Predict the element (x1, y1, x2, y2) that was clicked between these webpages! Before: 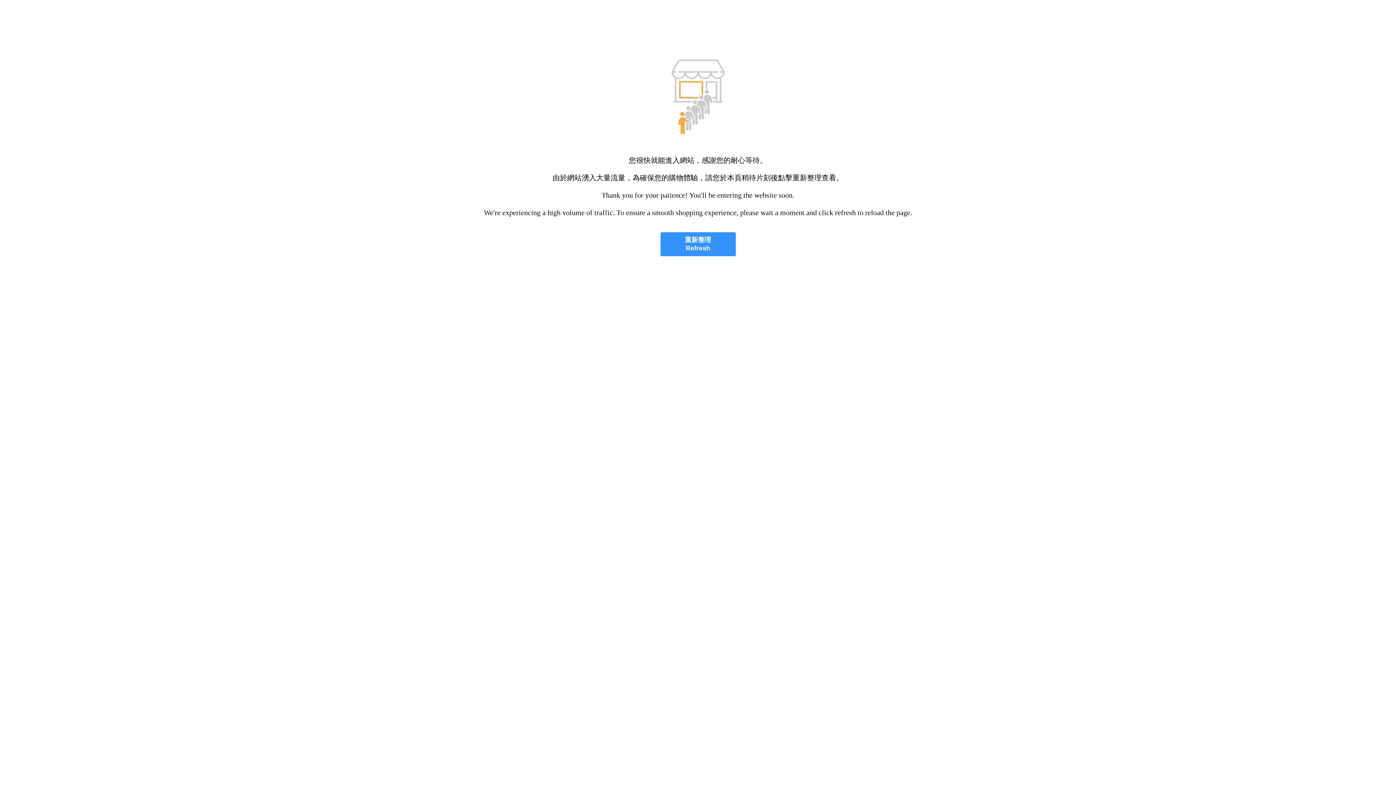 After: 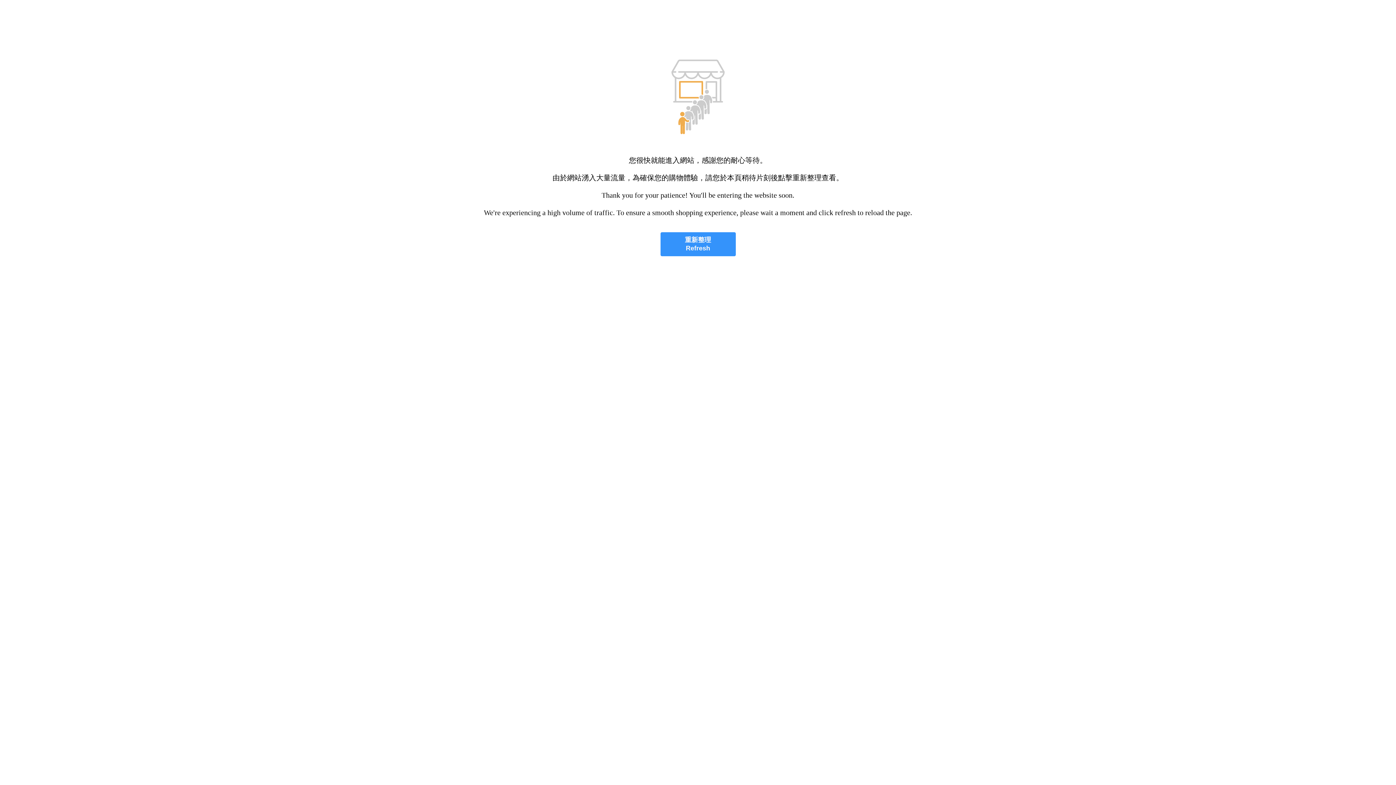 Action: bbox: (660, 232, 735, 256) label: 重新整理
Refresh